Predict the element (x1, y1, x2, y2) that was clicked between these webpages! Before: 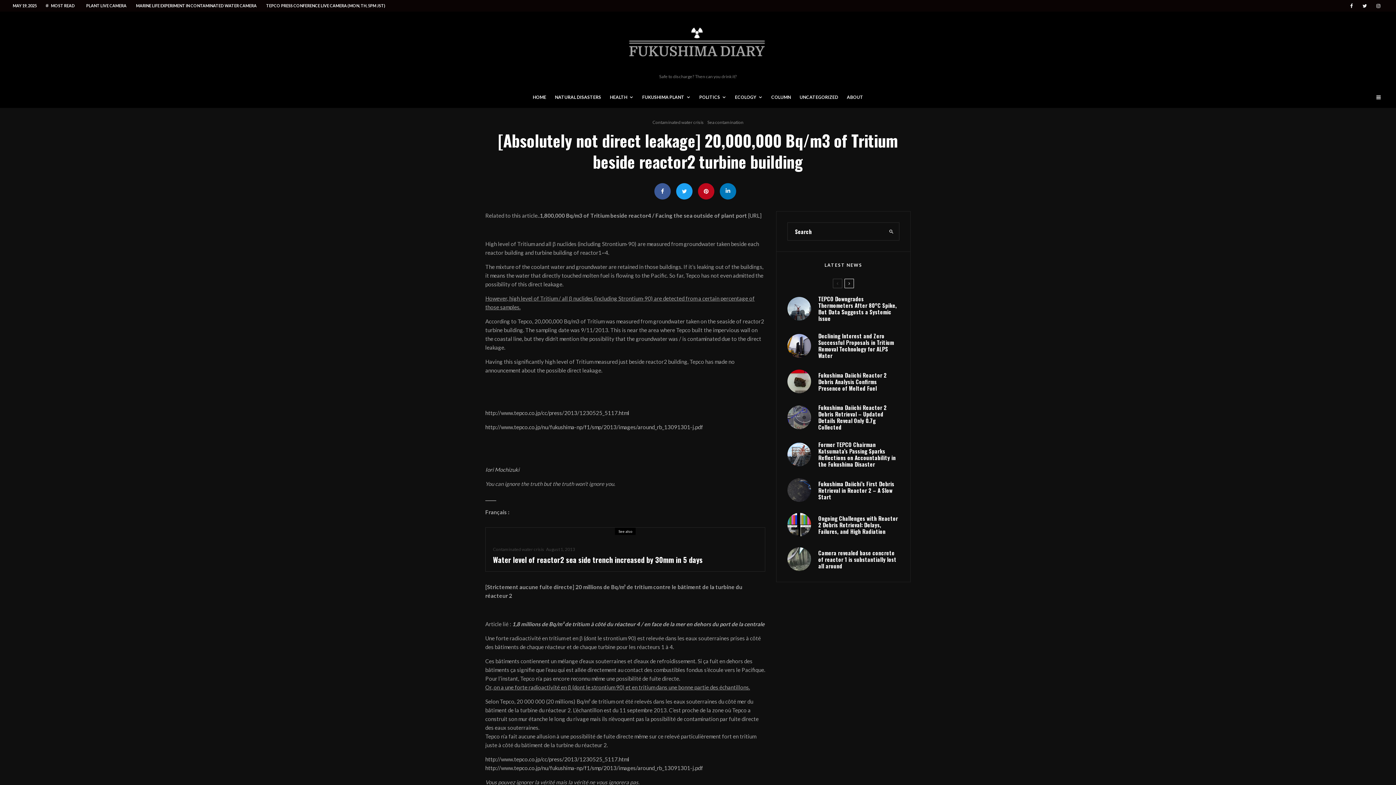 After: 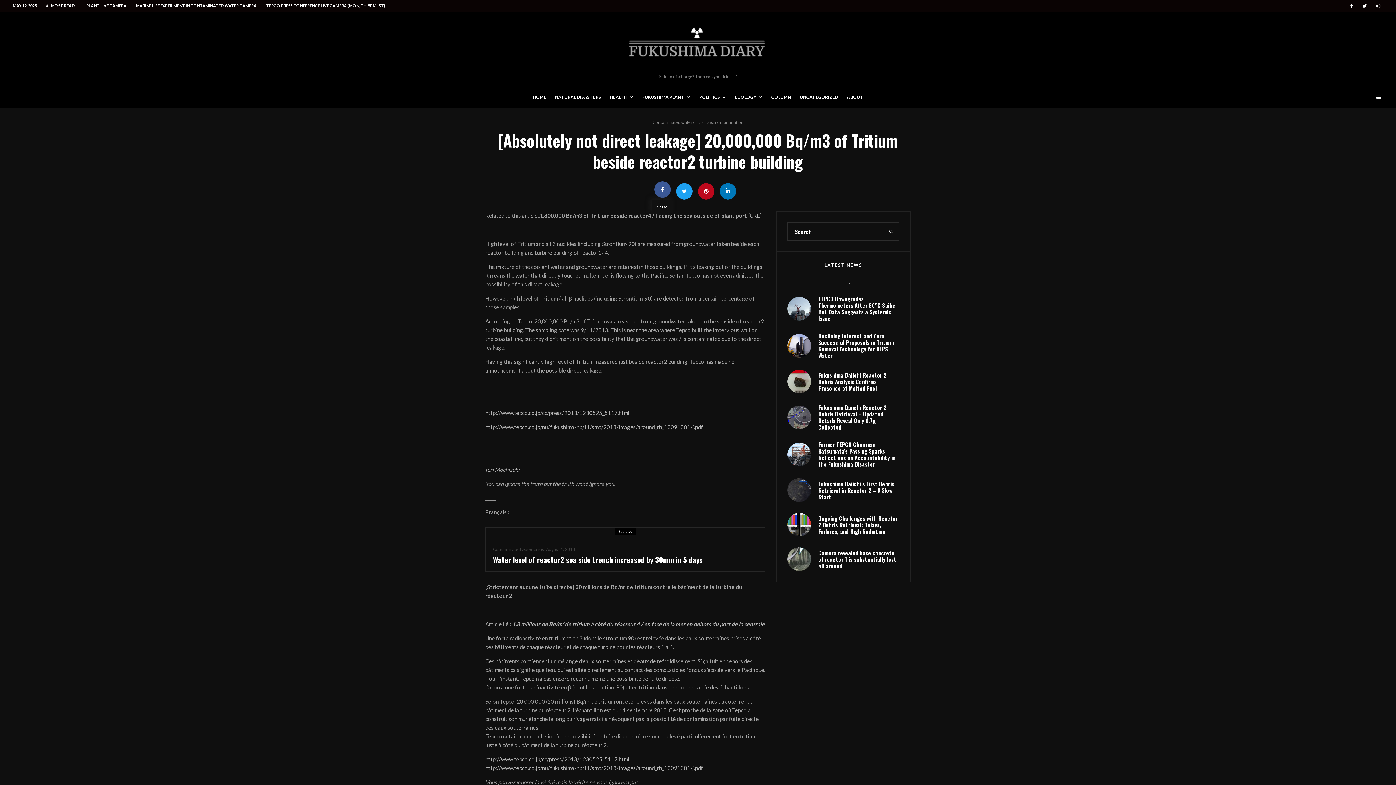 Action: bbox: (654, 183, 670, 199) label: Share